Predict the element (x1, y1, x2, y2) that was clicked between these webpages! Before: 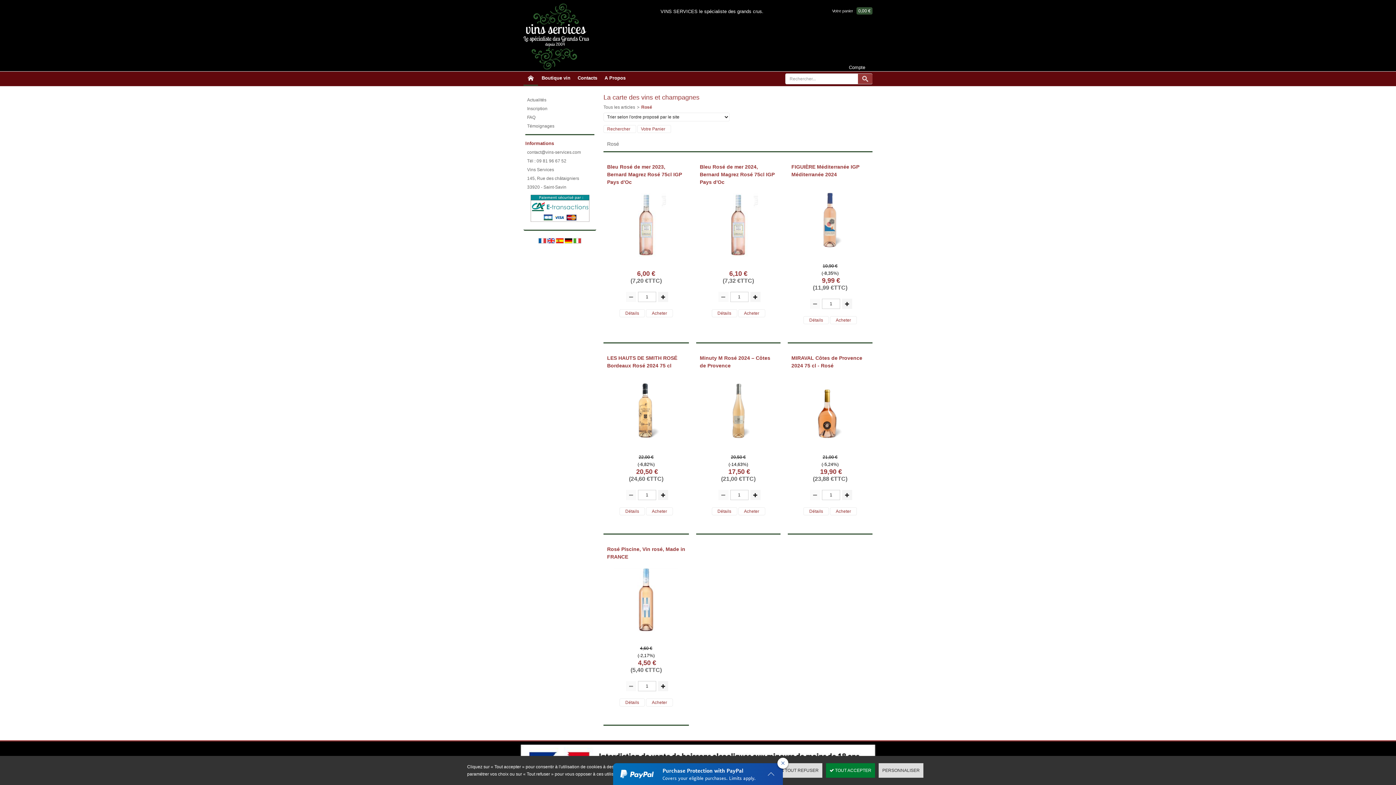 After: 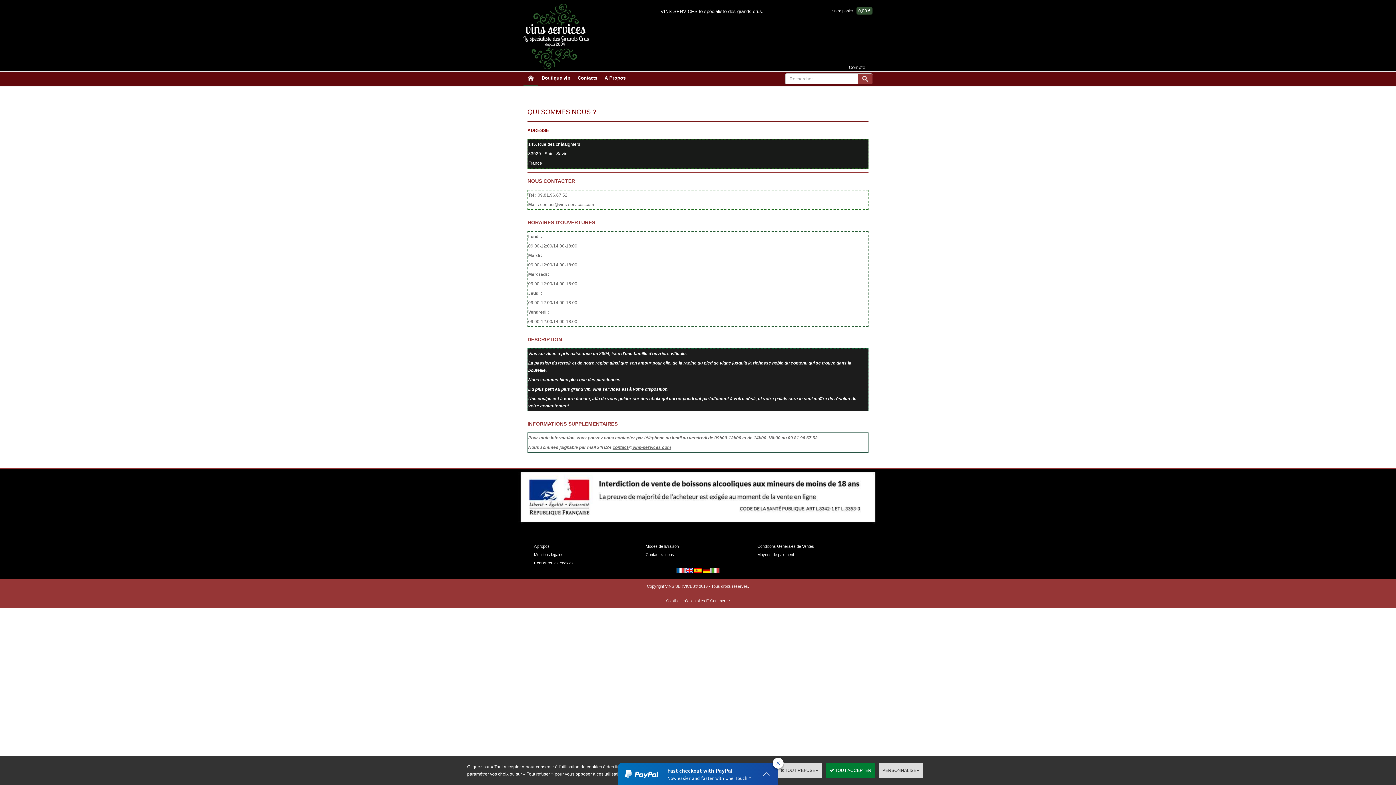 Action: bbox: (601, 71, 629, 84) label: A Propos